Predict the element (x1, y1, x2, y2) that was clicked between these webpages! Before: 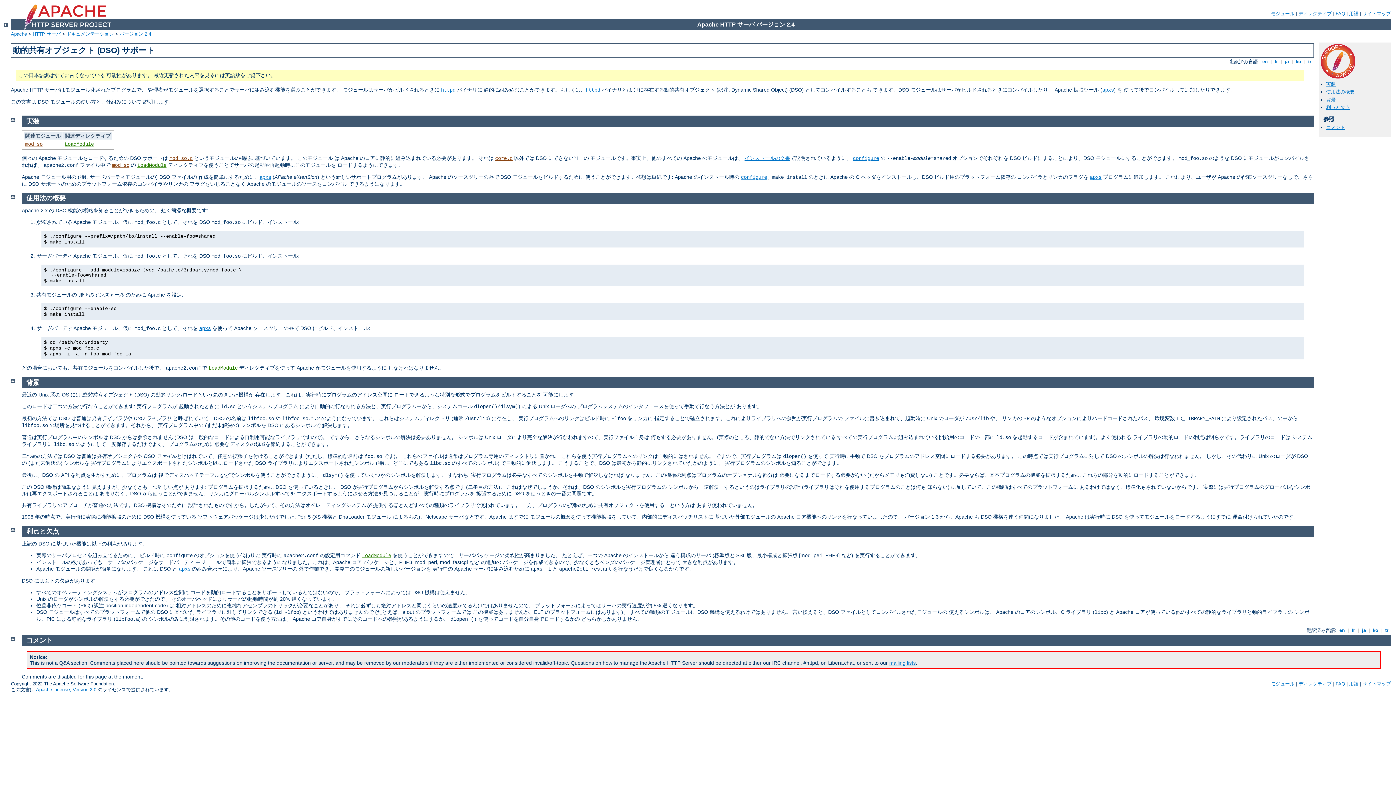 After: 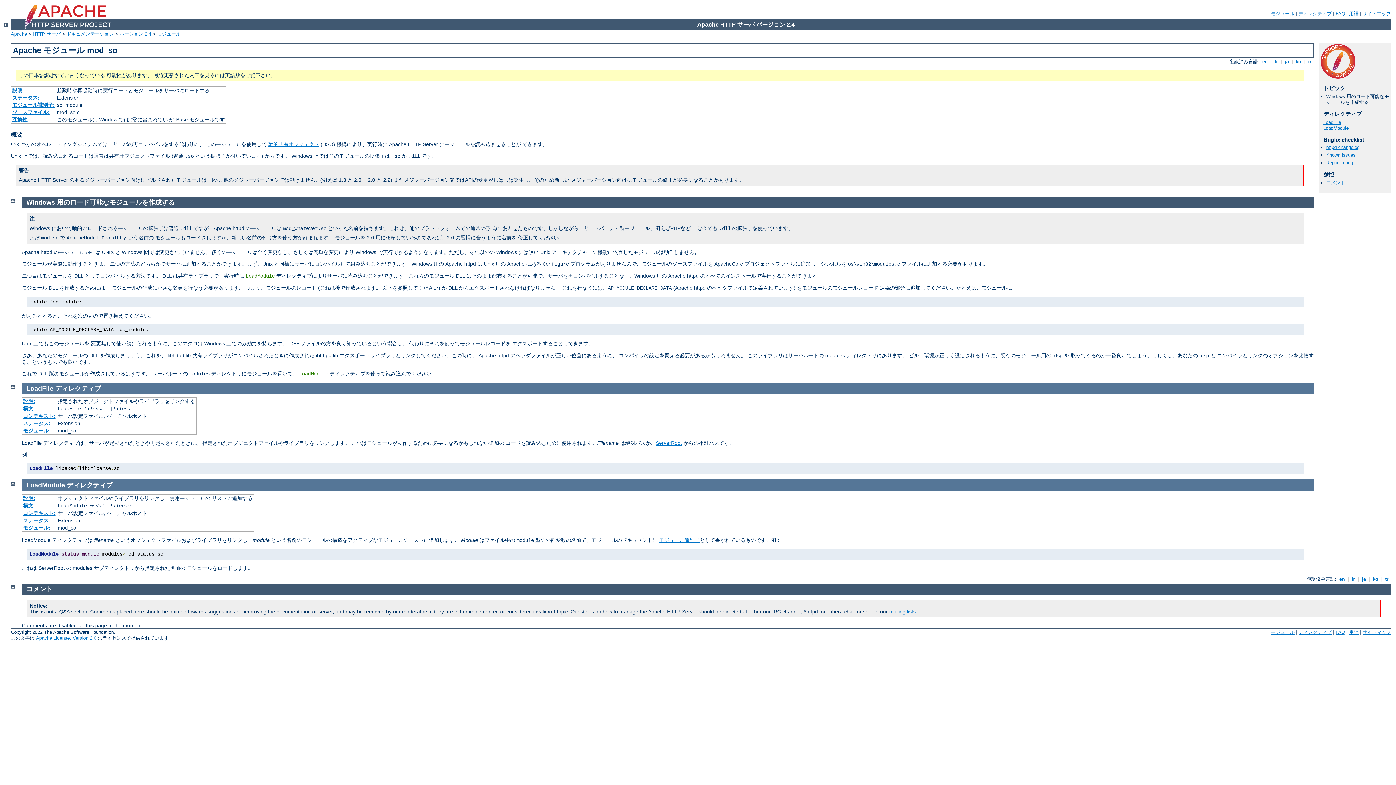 Action: bbox: (137, 162, 166, 168) label: LoadModule